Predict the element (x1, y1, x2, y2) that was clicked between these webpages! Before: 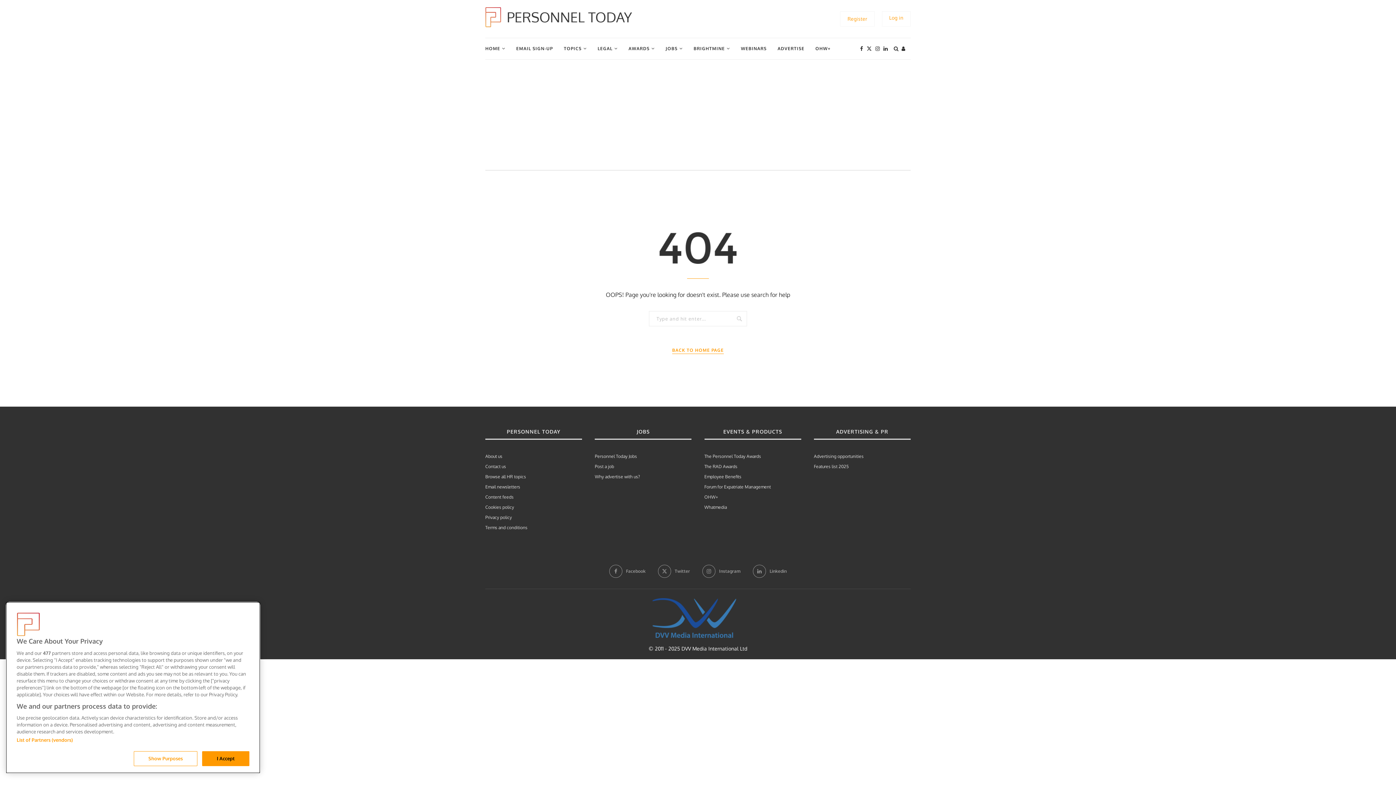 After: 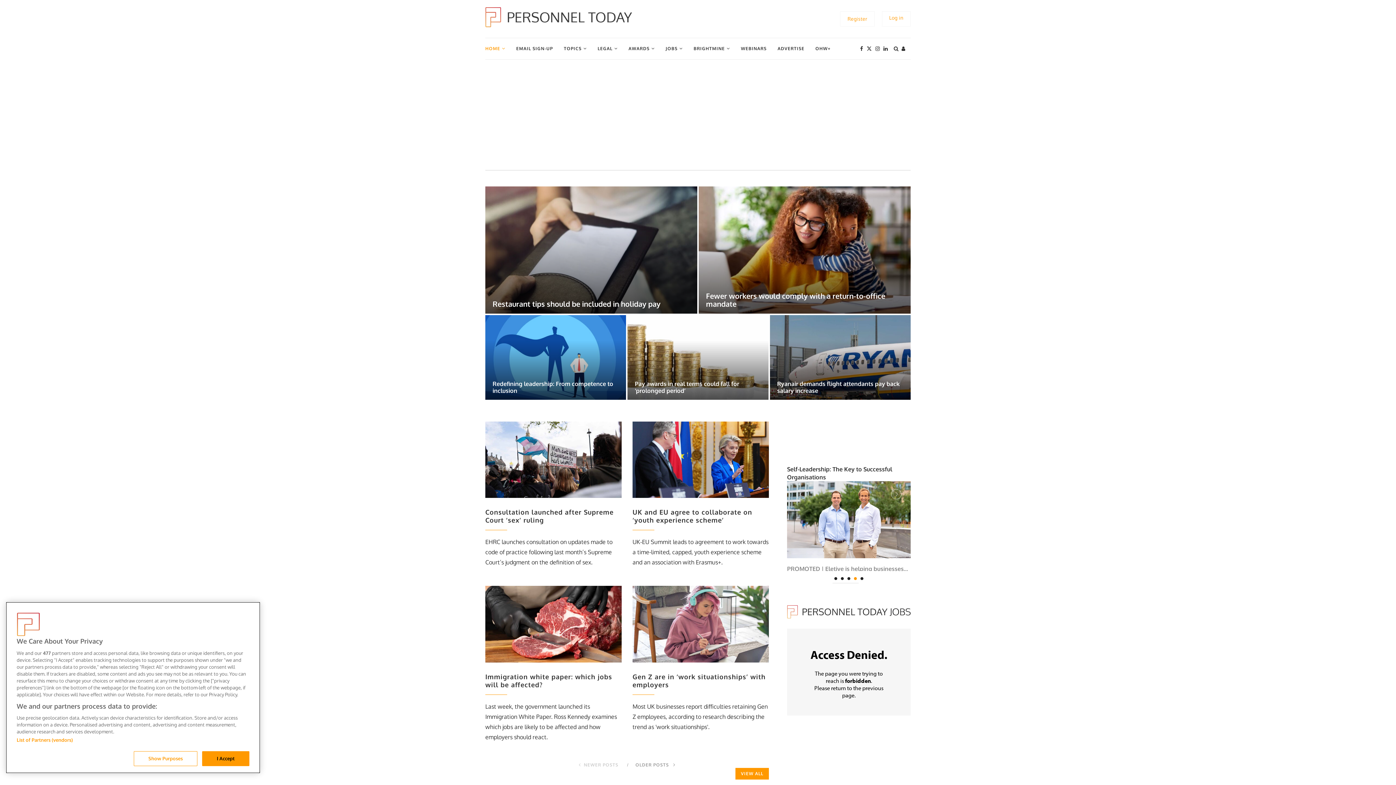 Action: bbox: (485, 0, 681, 34)